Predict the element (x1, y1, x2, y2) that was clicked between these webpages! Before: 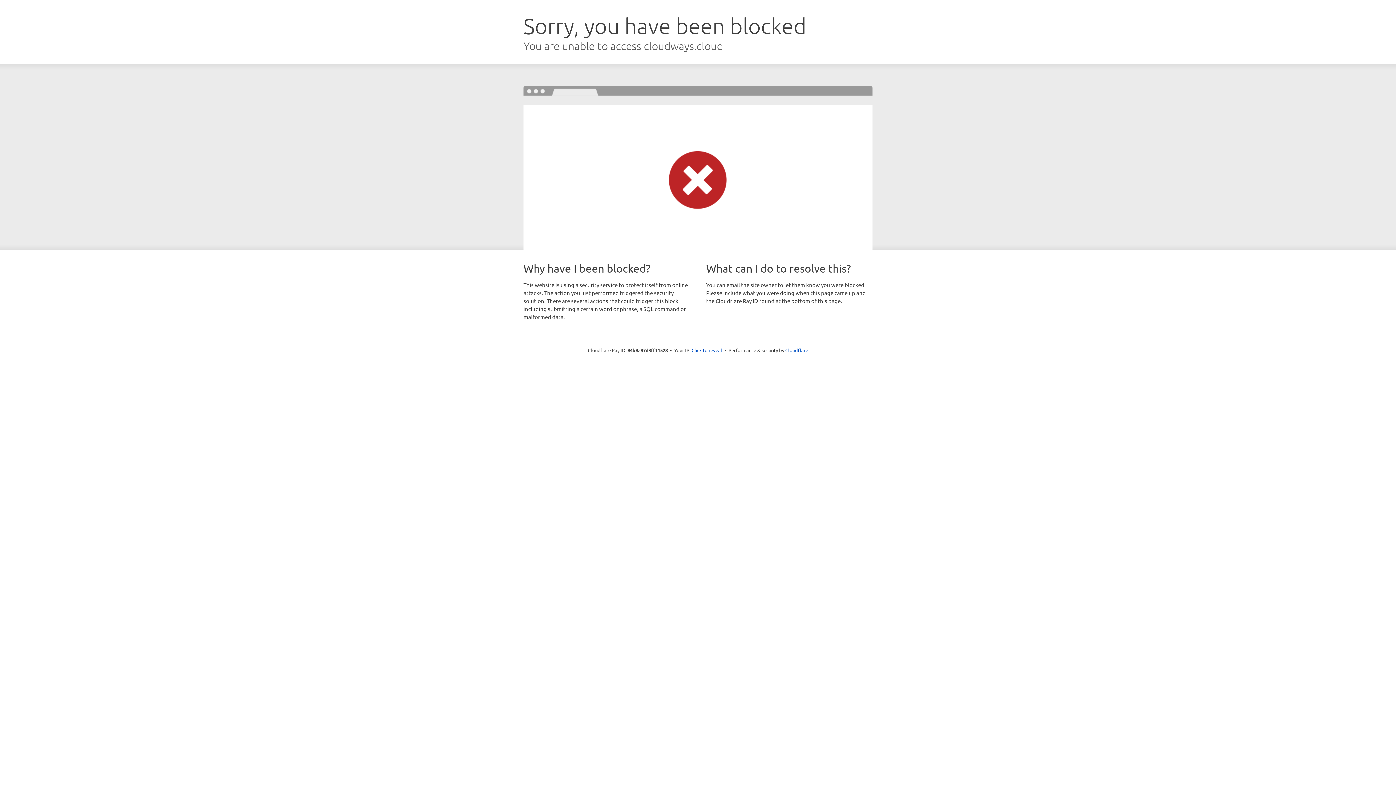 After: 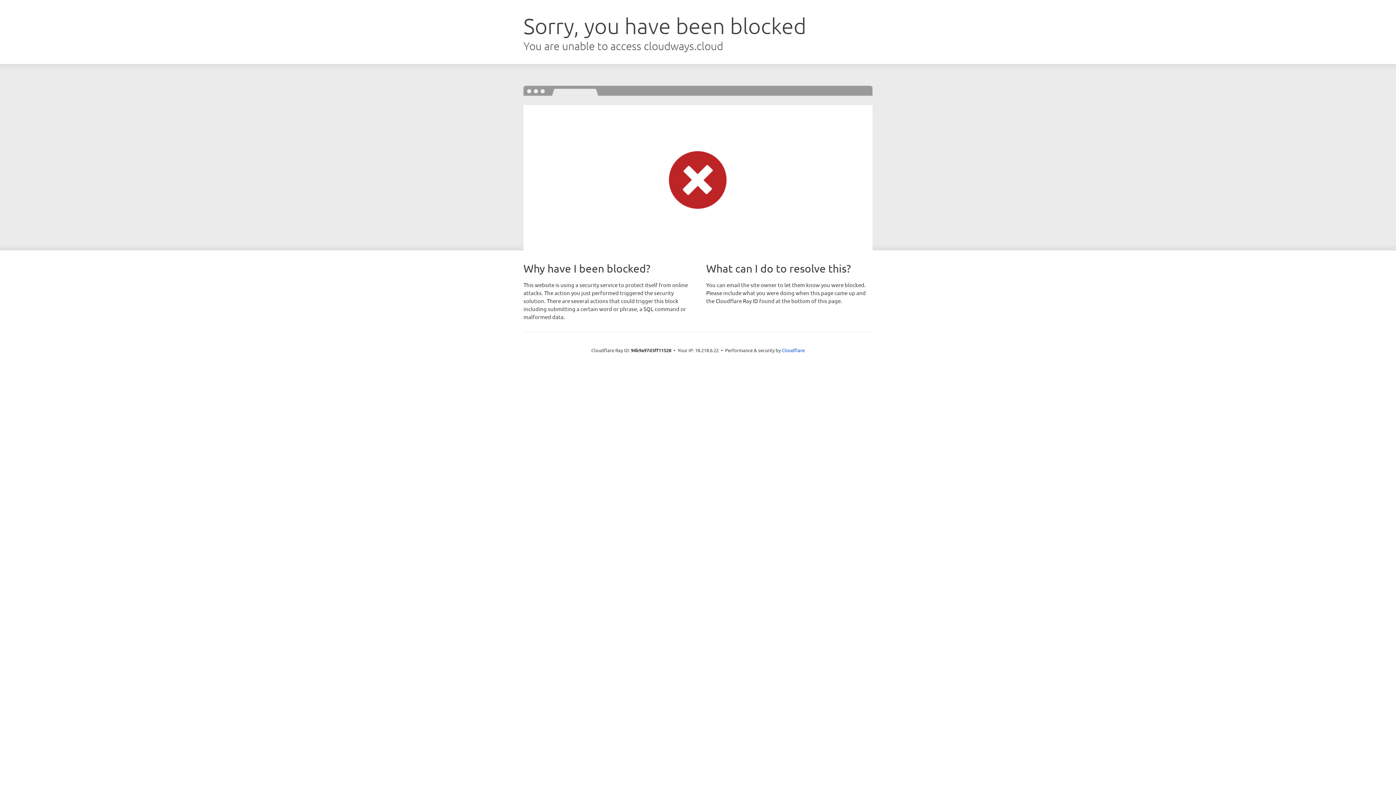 Action: bbox: (691, 346, 722, 353) label: Click to reveal